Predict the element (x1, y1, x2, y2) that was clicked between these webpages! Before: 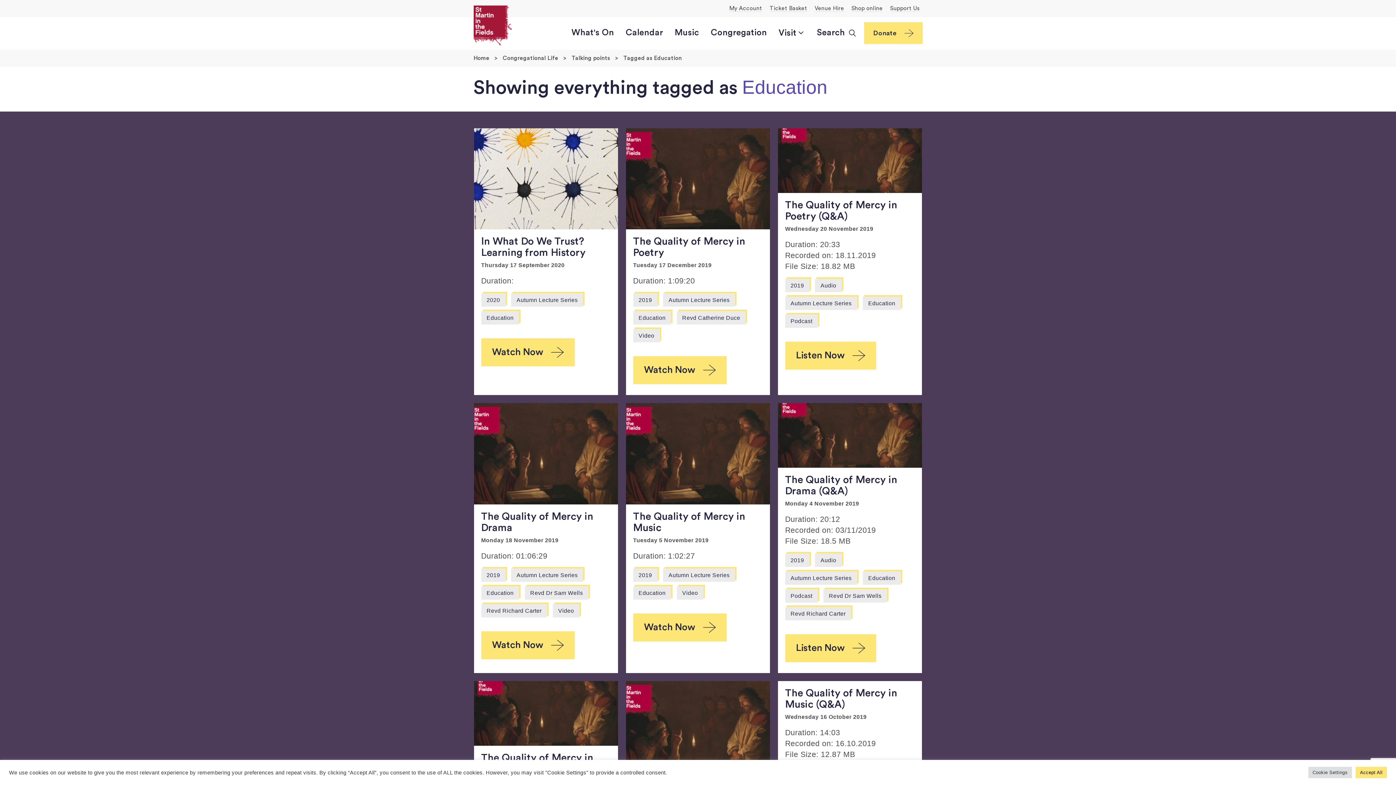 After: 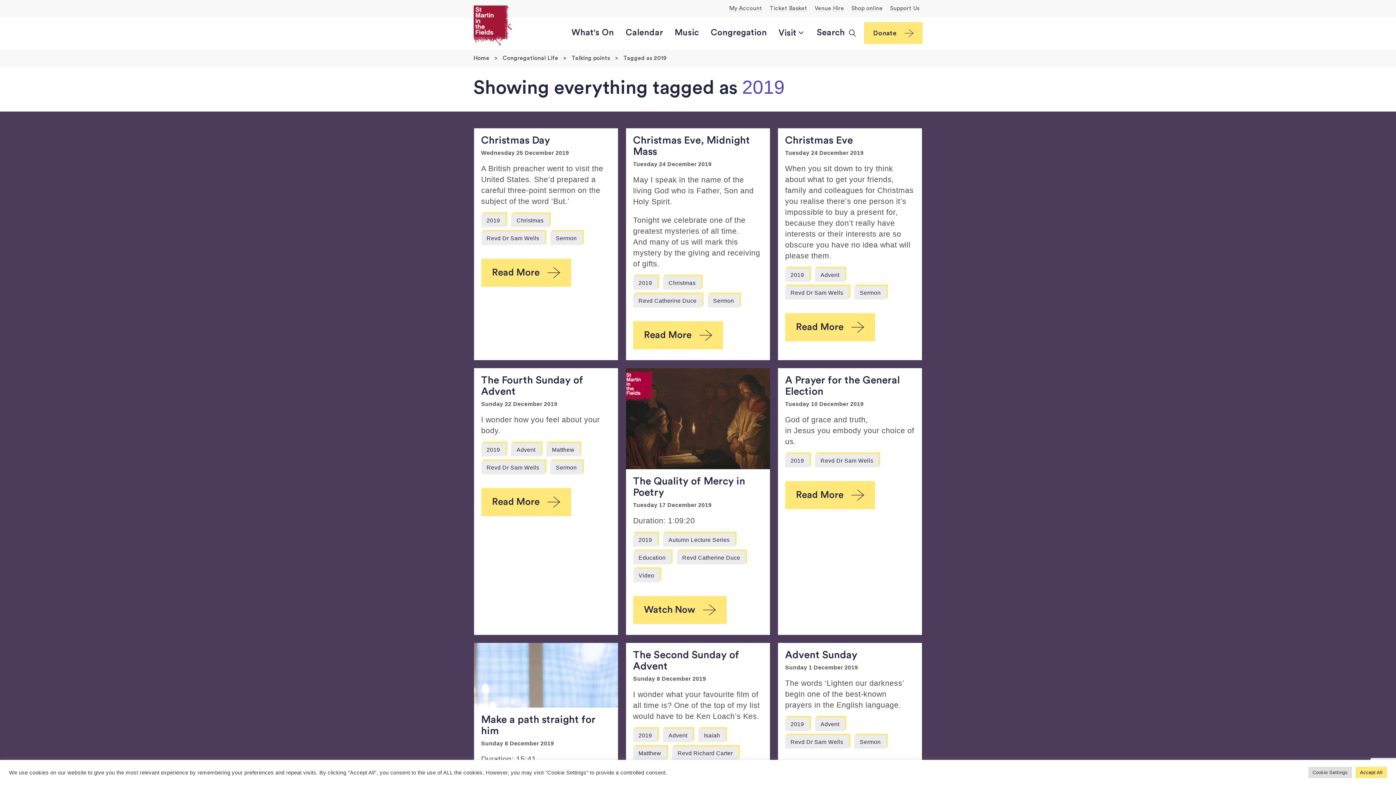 Action: bbox: (633, 568, 657, 582) label: 2019